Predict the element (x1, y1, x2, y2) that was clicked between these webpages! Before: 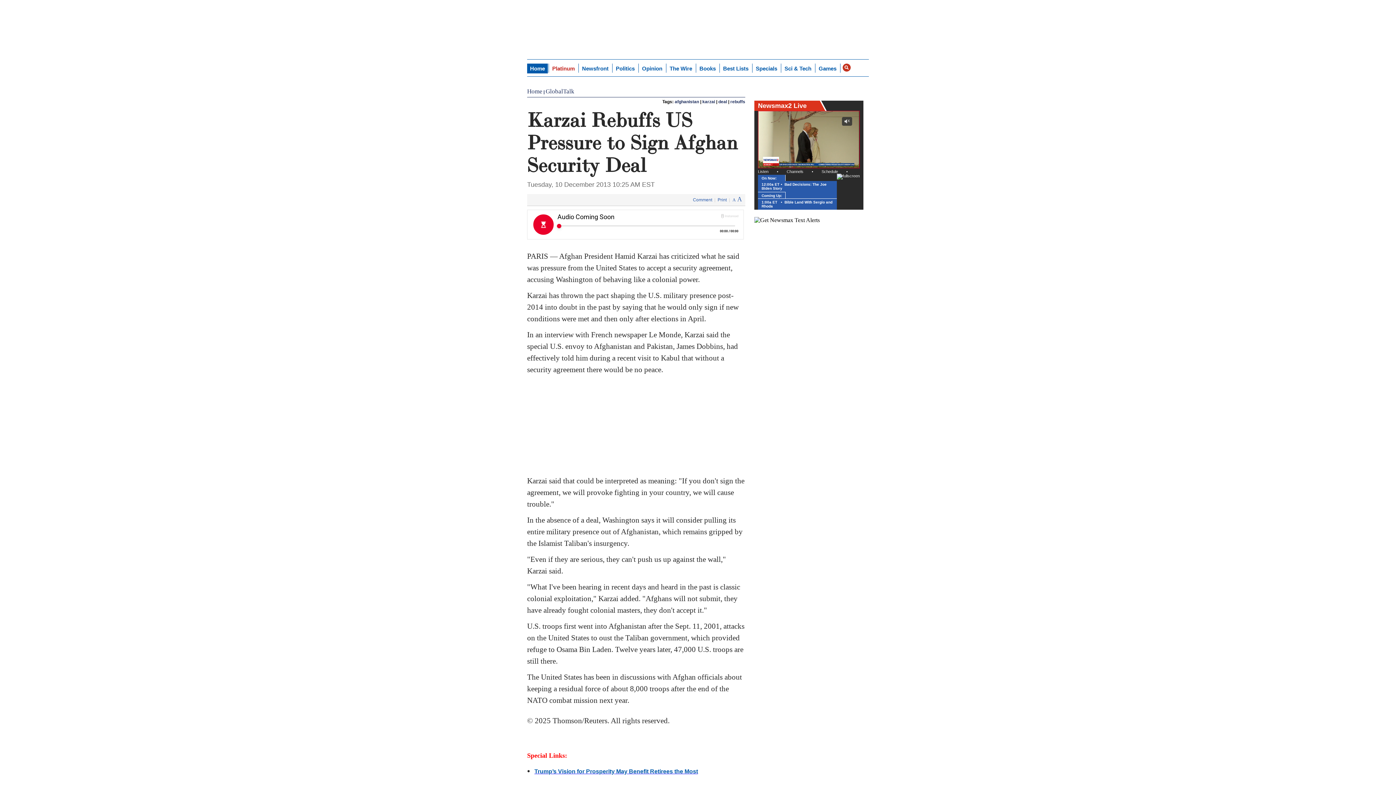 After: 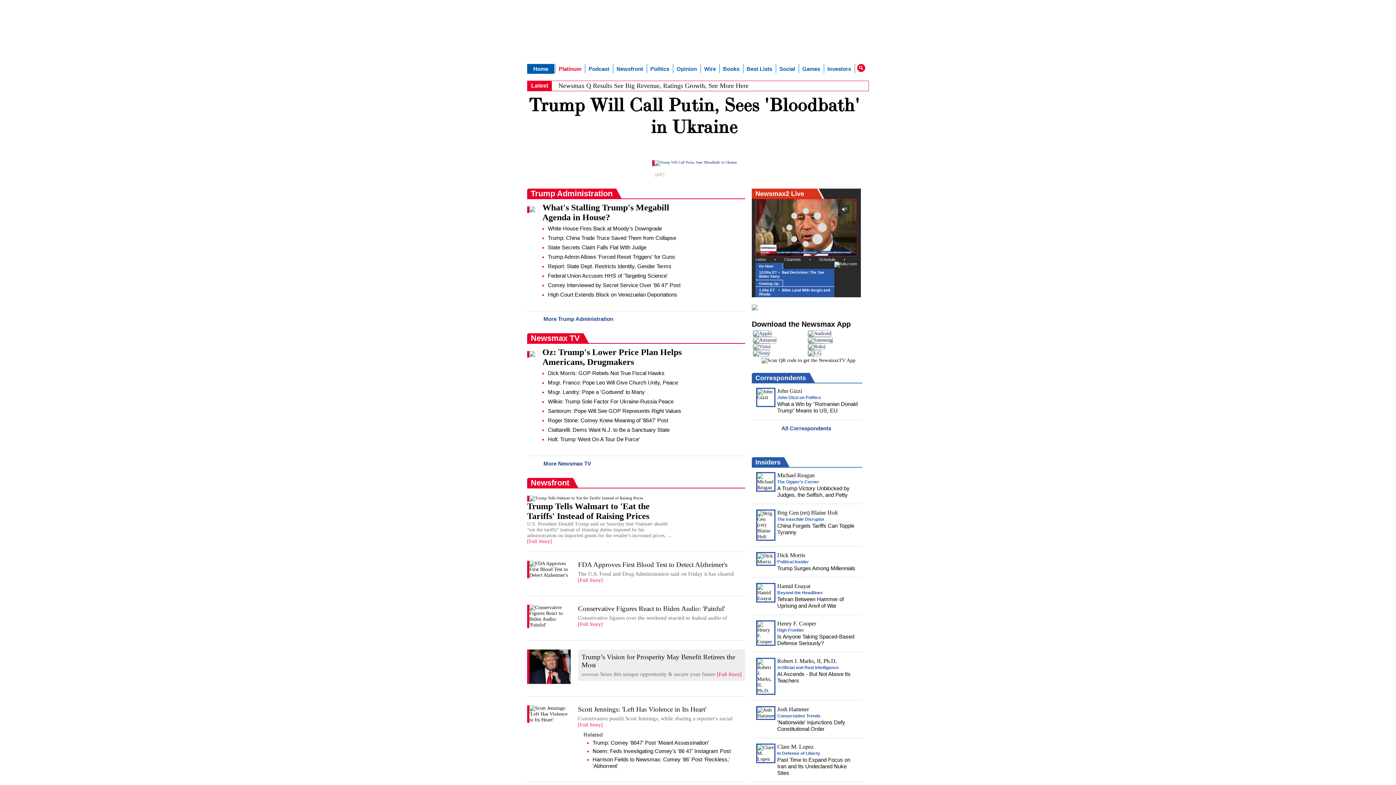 Action: bbox: (527, 63, 548, 73) label: Home